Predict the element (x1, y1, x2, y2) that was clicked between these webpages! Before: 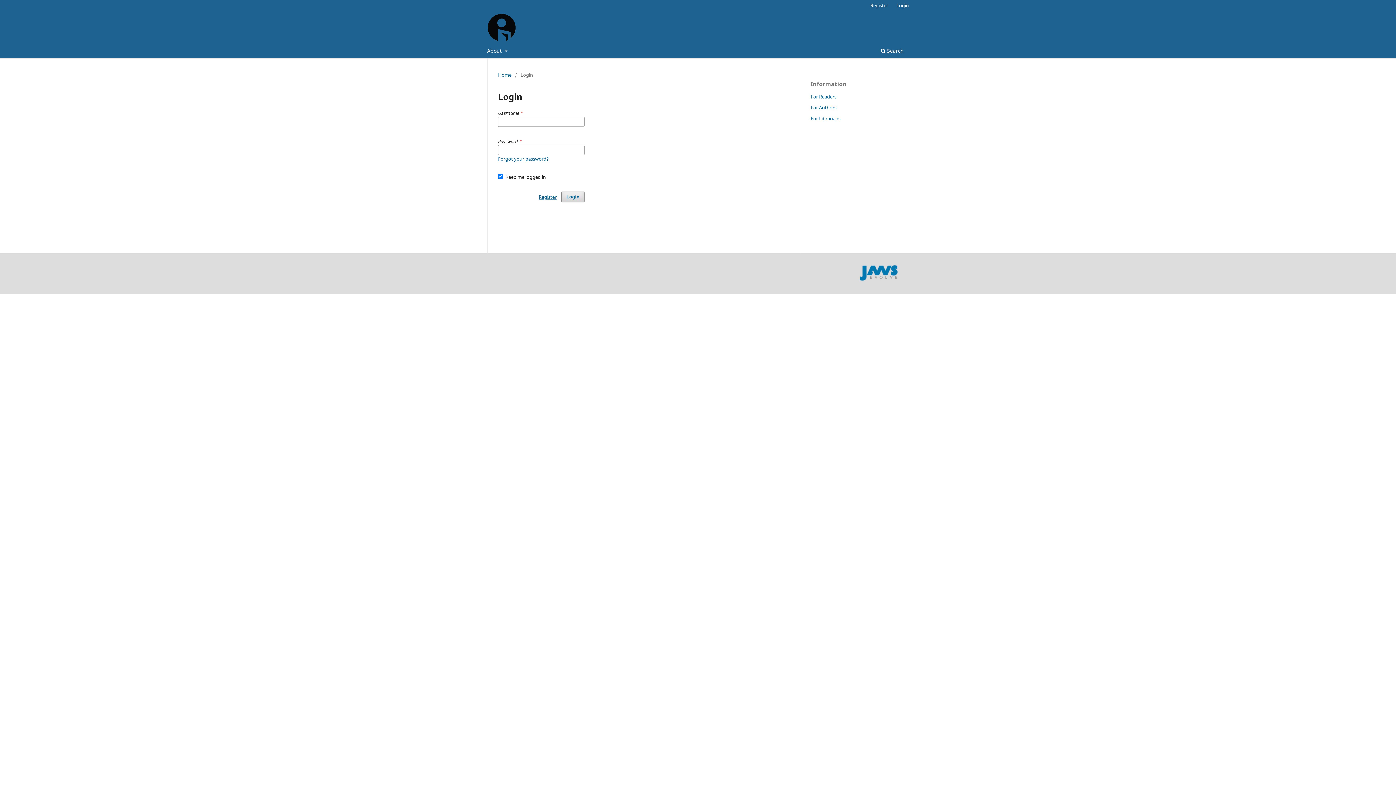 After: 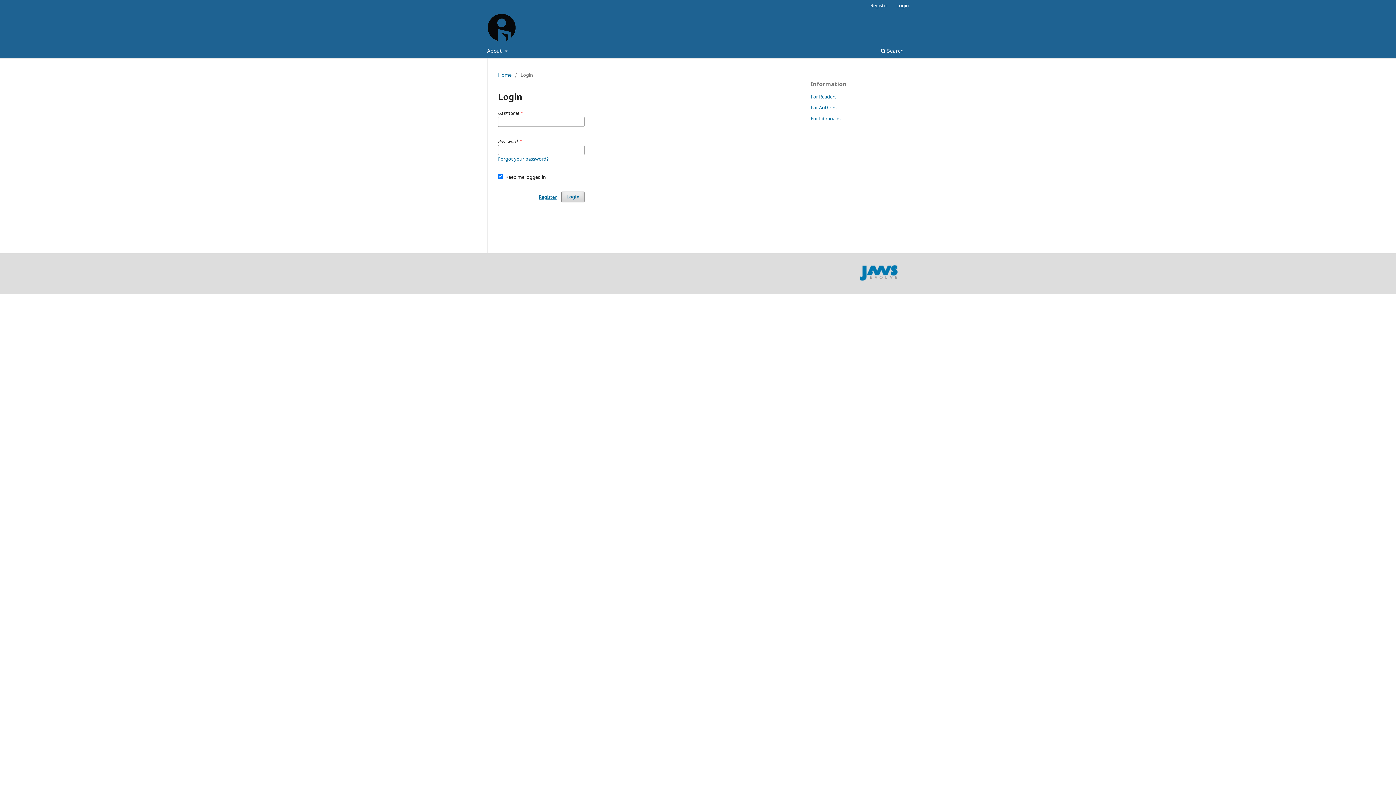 Action: label:  Search bbox: (878, 45, 906, 58)